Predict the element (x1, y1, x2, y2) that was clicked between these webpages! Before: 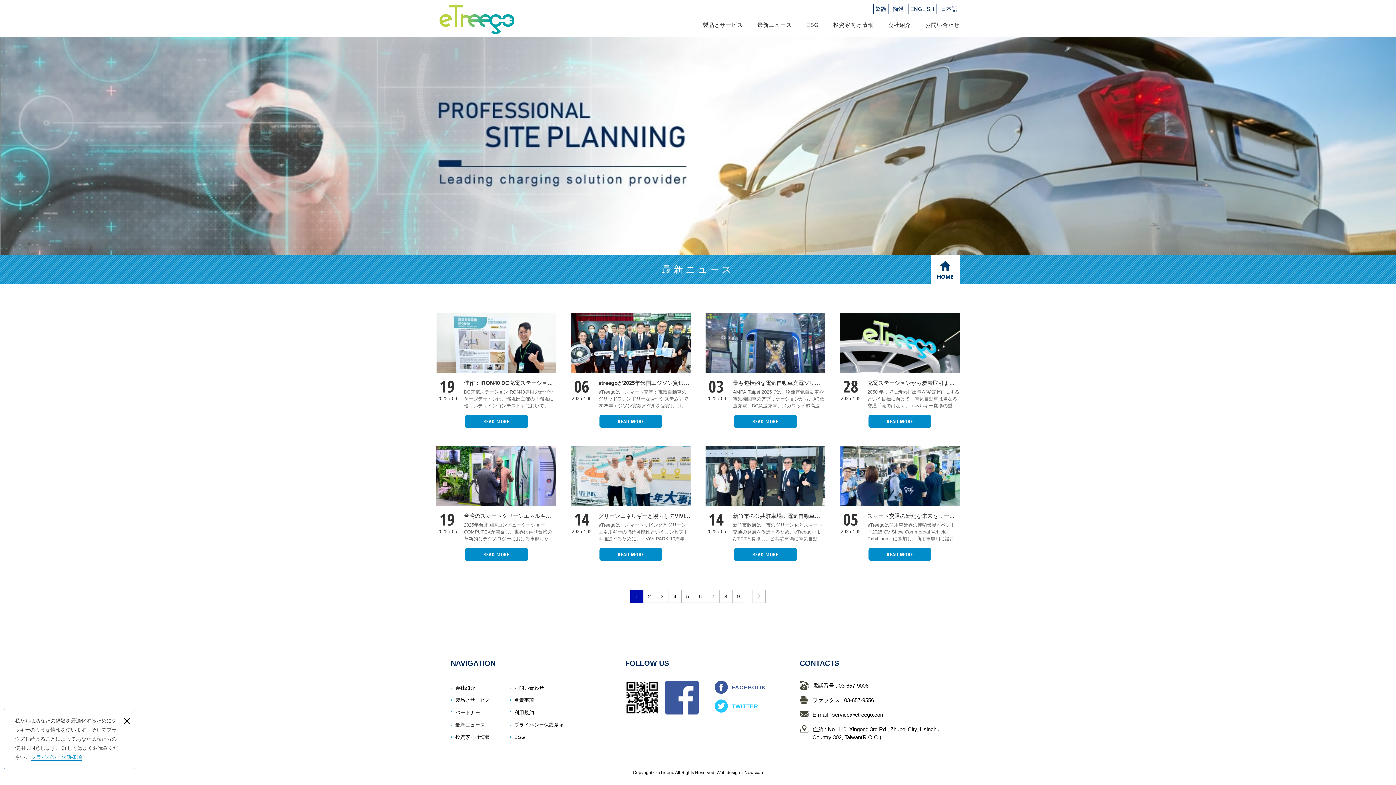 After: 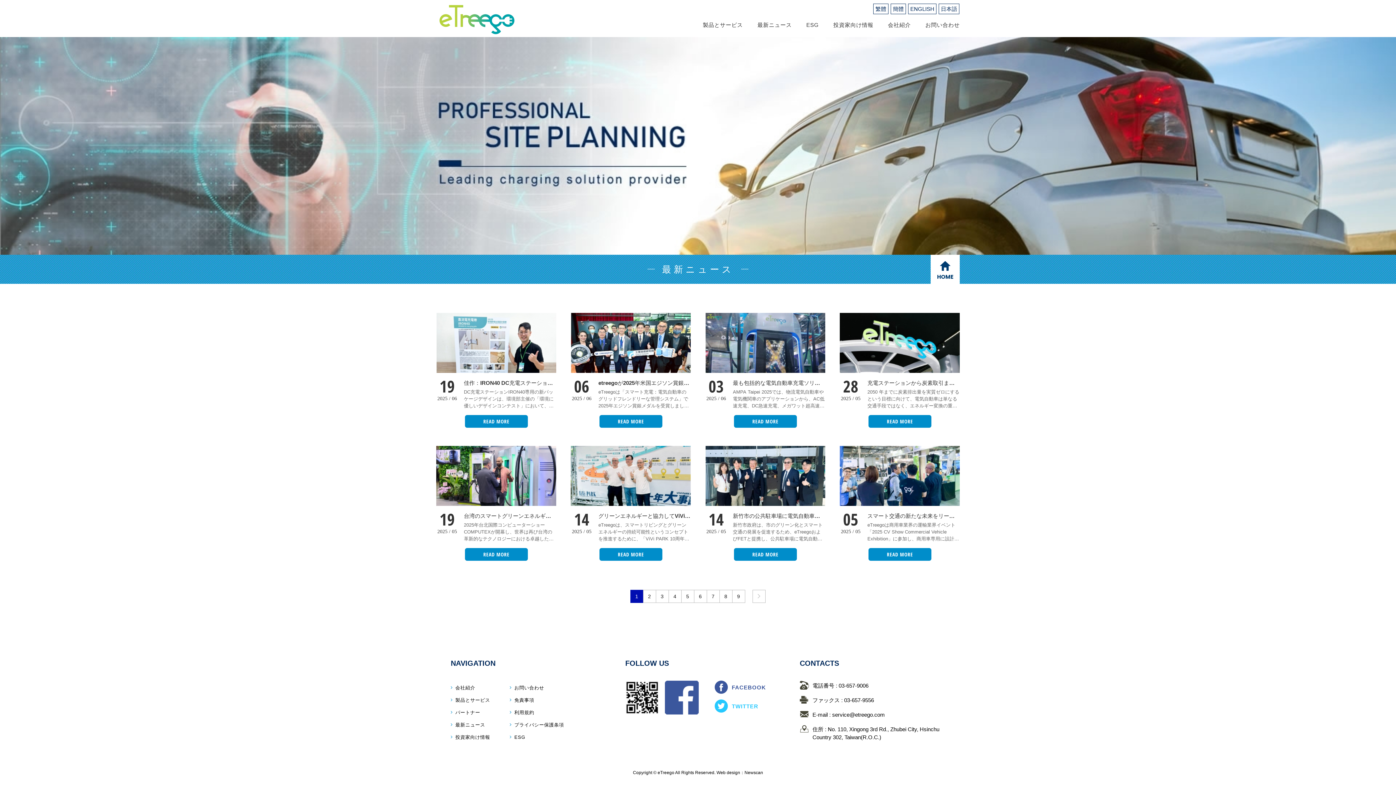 Action: label: 最新ニュース bbox: (450, 720, 485, 730)